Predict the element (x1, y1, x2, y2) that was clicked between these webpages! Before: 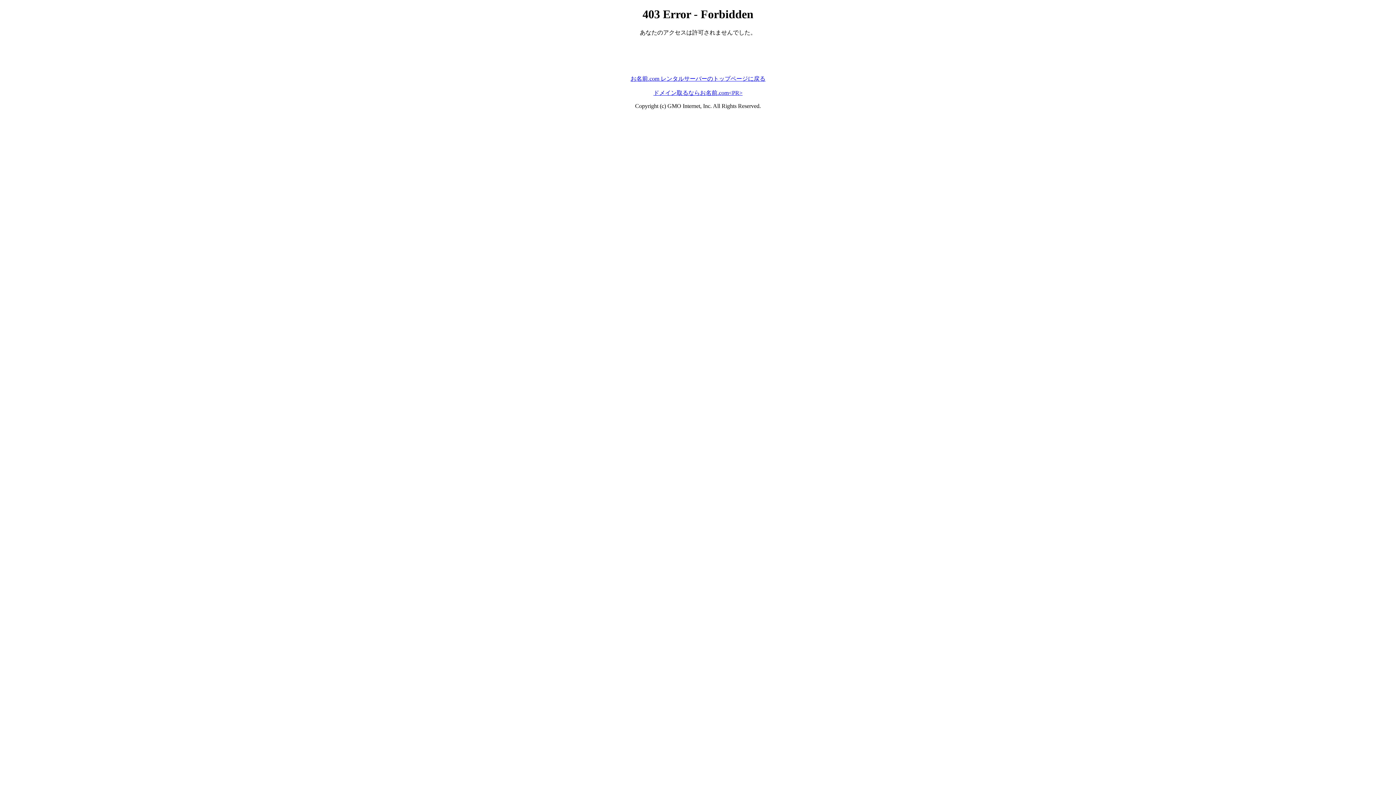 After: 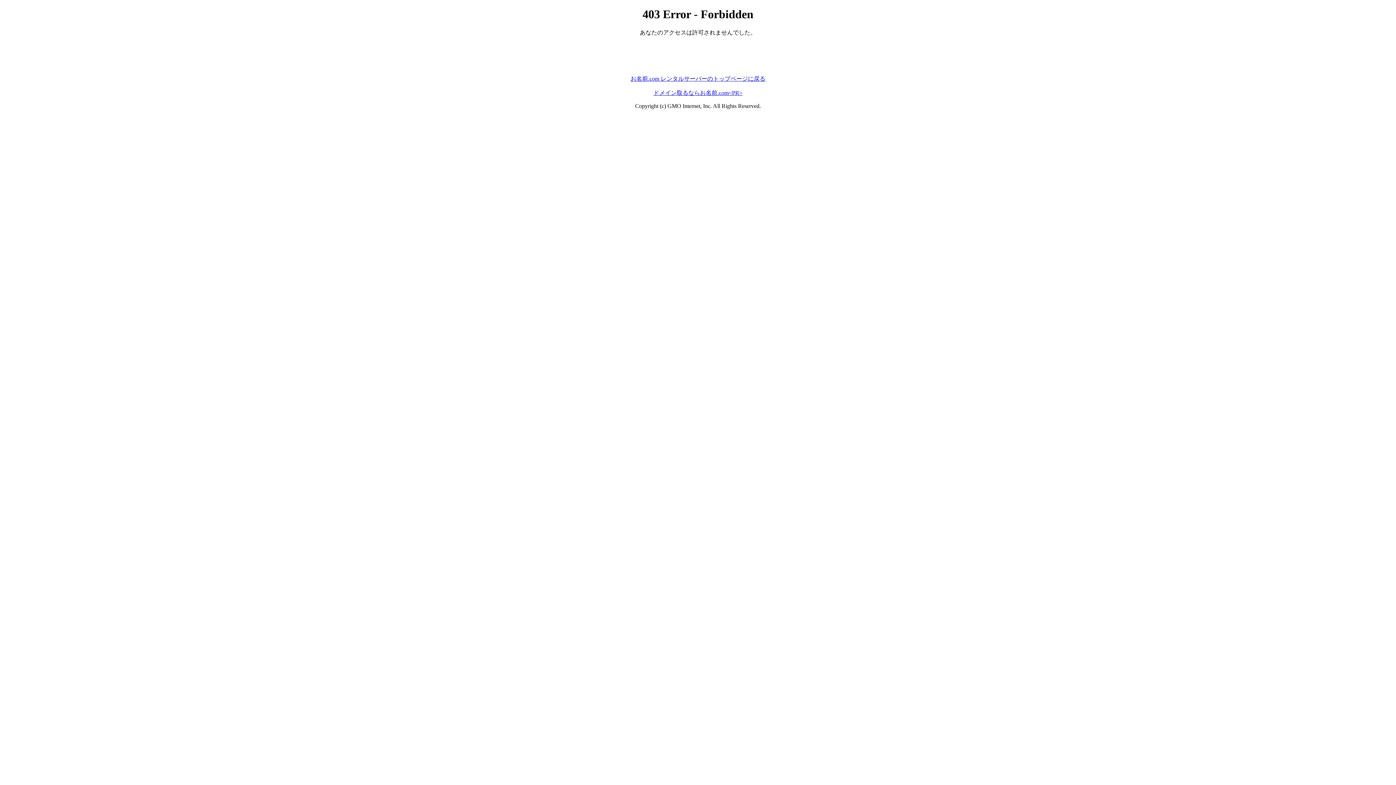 Action: label: ドメイン取るならお名前.com<PR> bbox: (653, 89, 742, 95)